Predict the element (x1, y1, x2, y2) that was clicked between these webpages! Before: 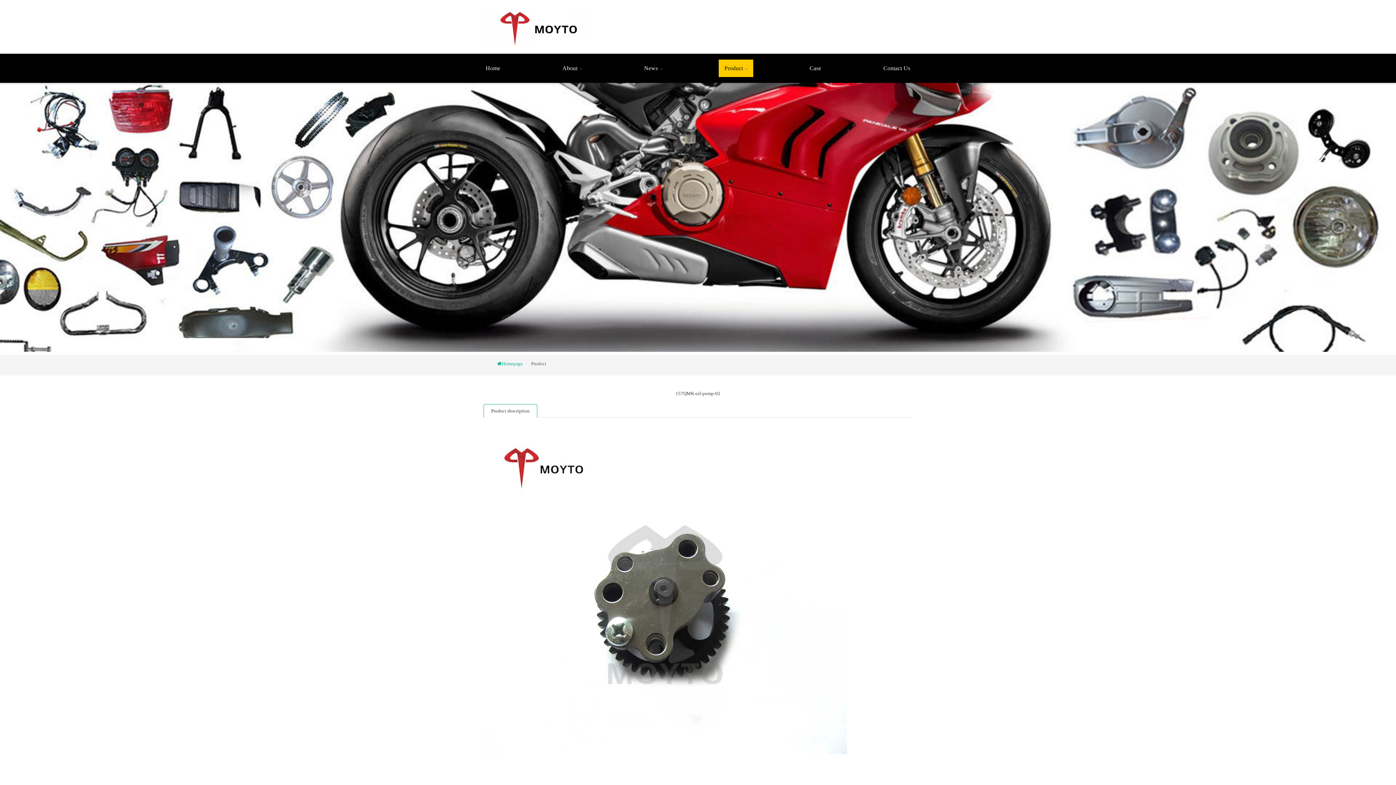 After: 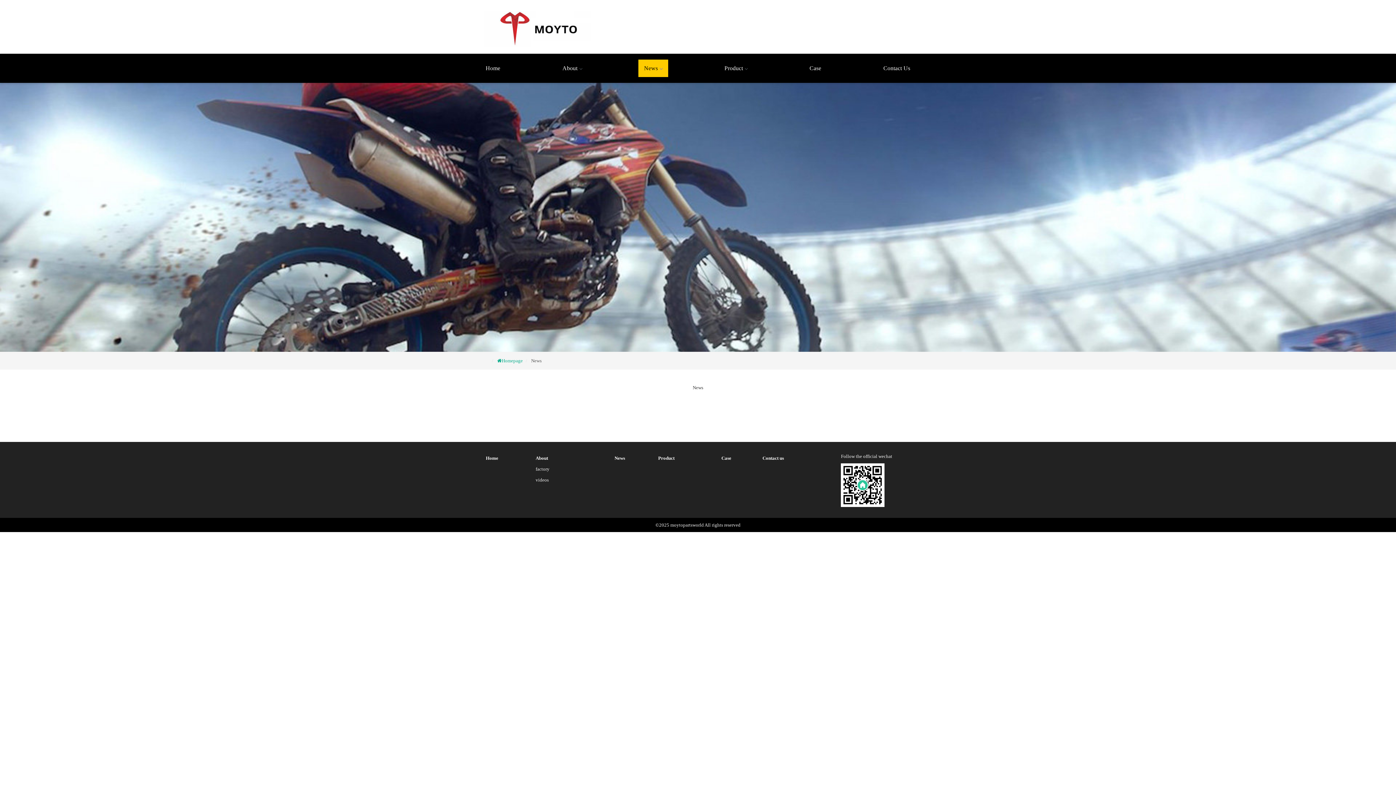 Action: label: News bbox: (638, 59, 668, 77)